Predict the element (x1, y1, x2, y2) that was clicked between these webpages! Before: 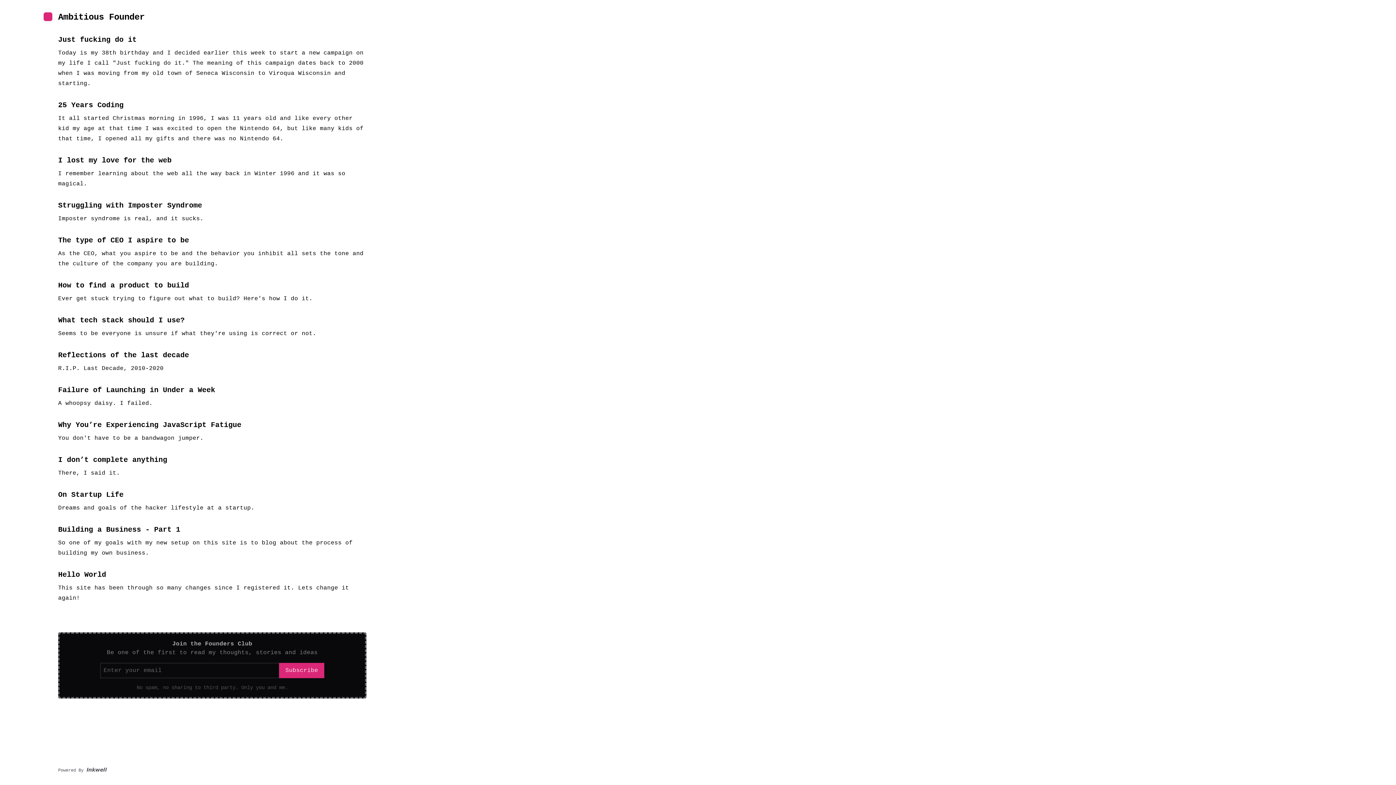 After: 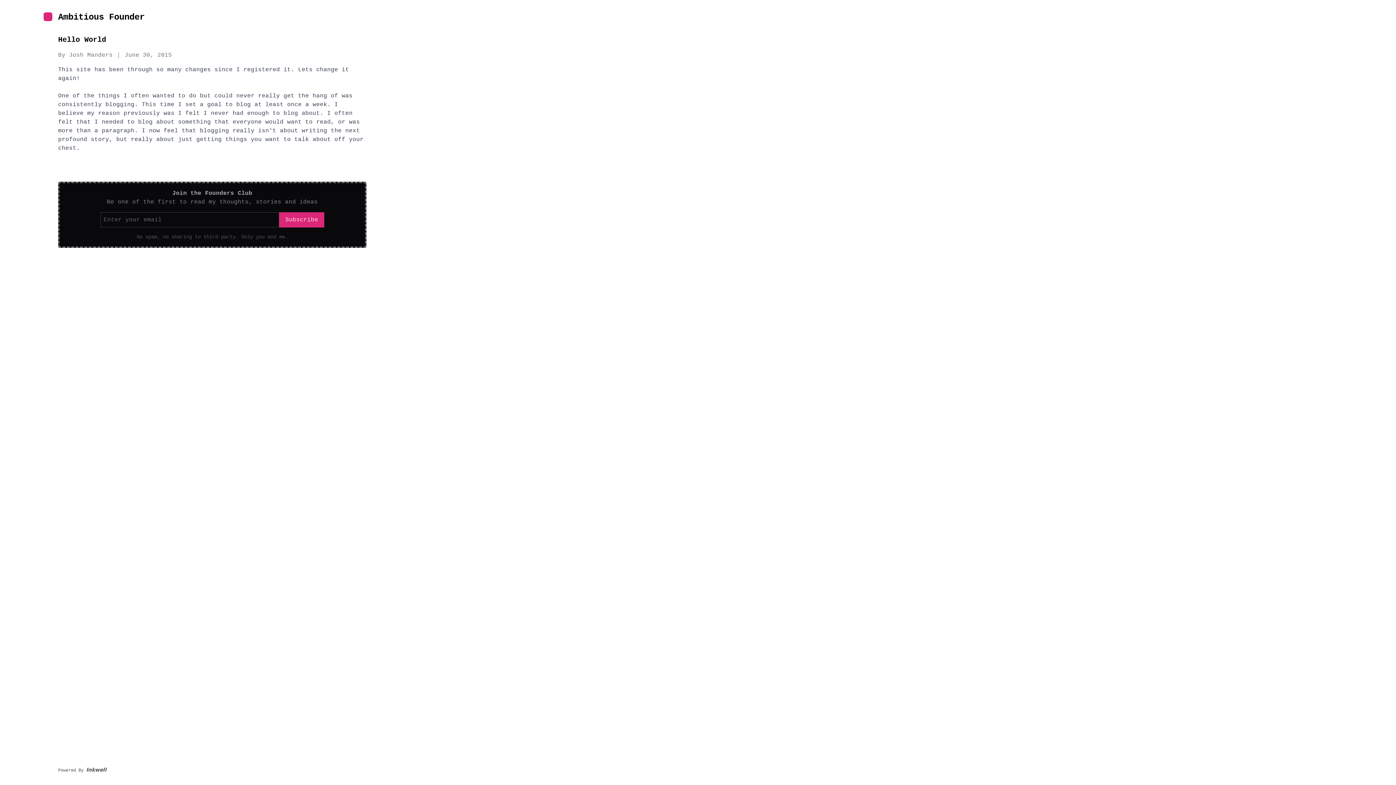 Action: label: Hello World bbox: (58, 570, 106, 579)